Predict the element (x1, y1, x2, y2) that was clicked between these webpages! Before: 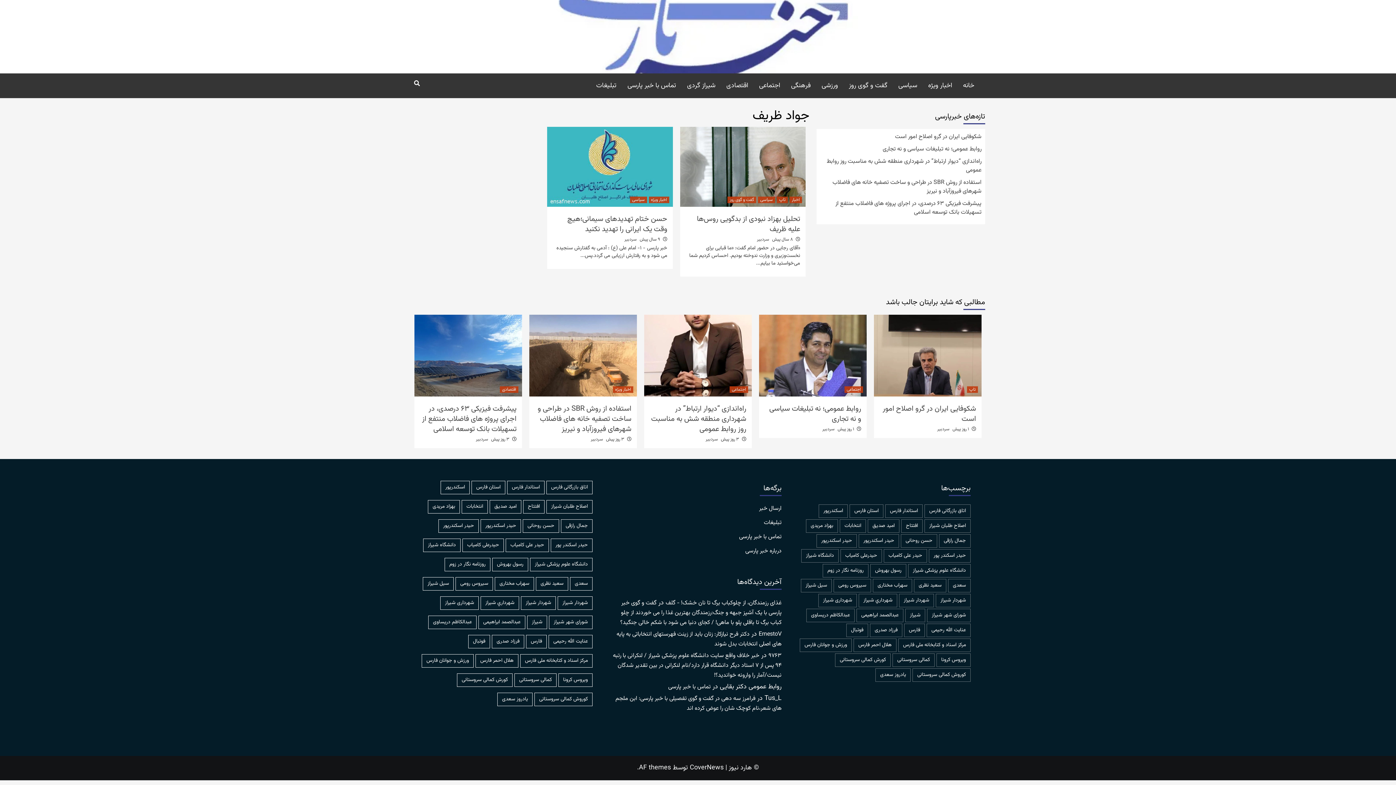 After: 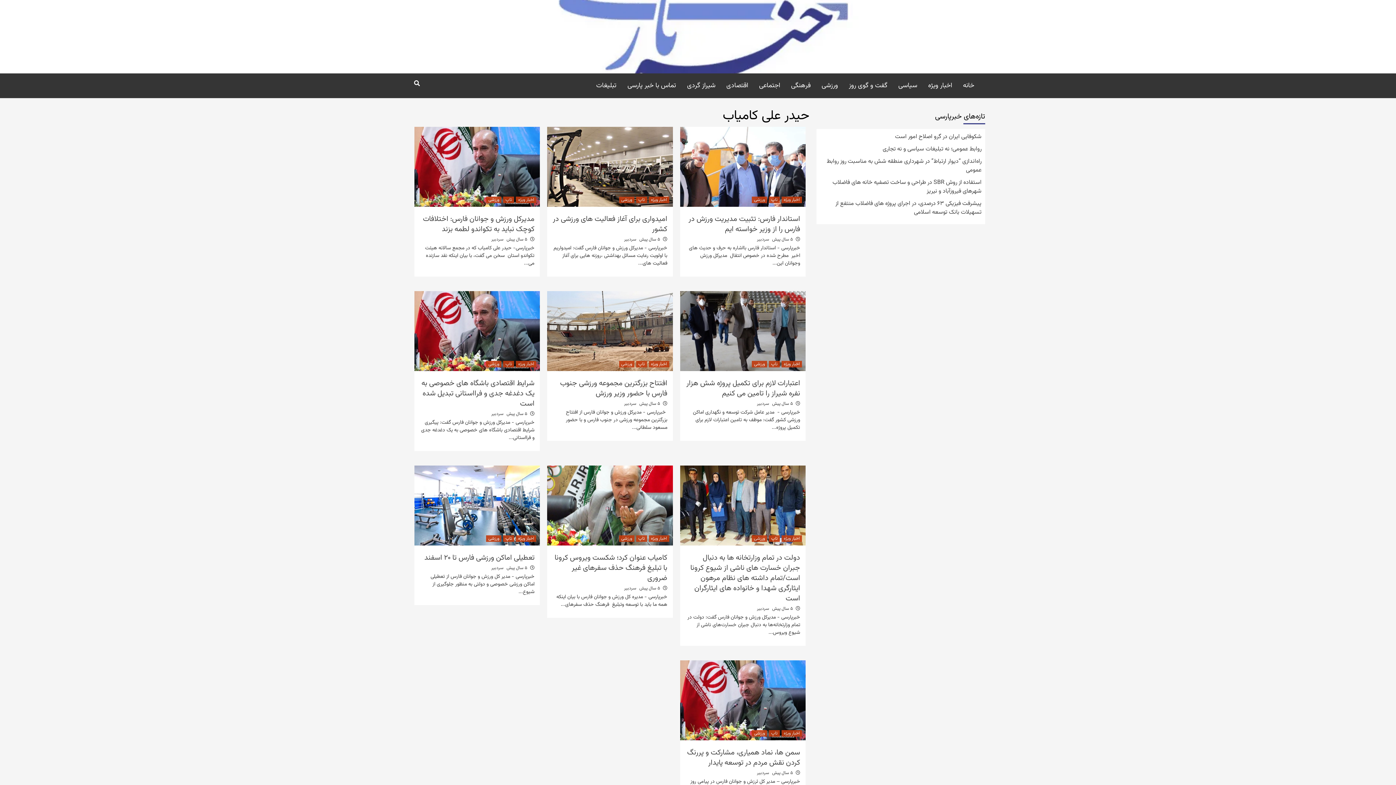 Action: label: حیدر علی کامیاب (60 مورد) bbox: (884, 549, 927, 562)